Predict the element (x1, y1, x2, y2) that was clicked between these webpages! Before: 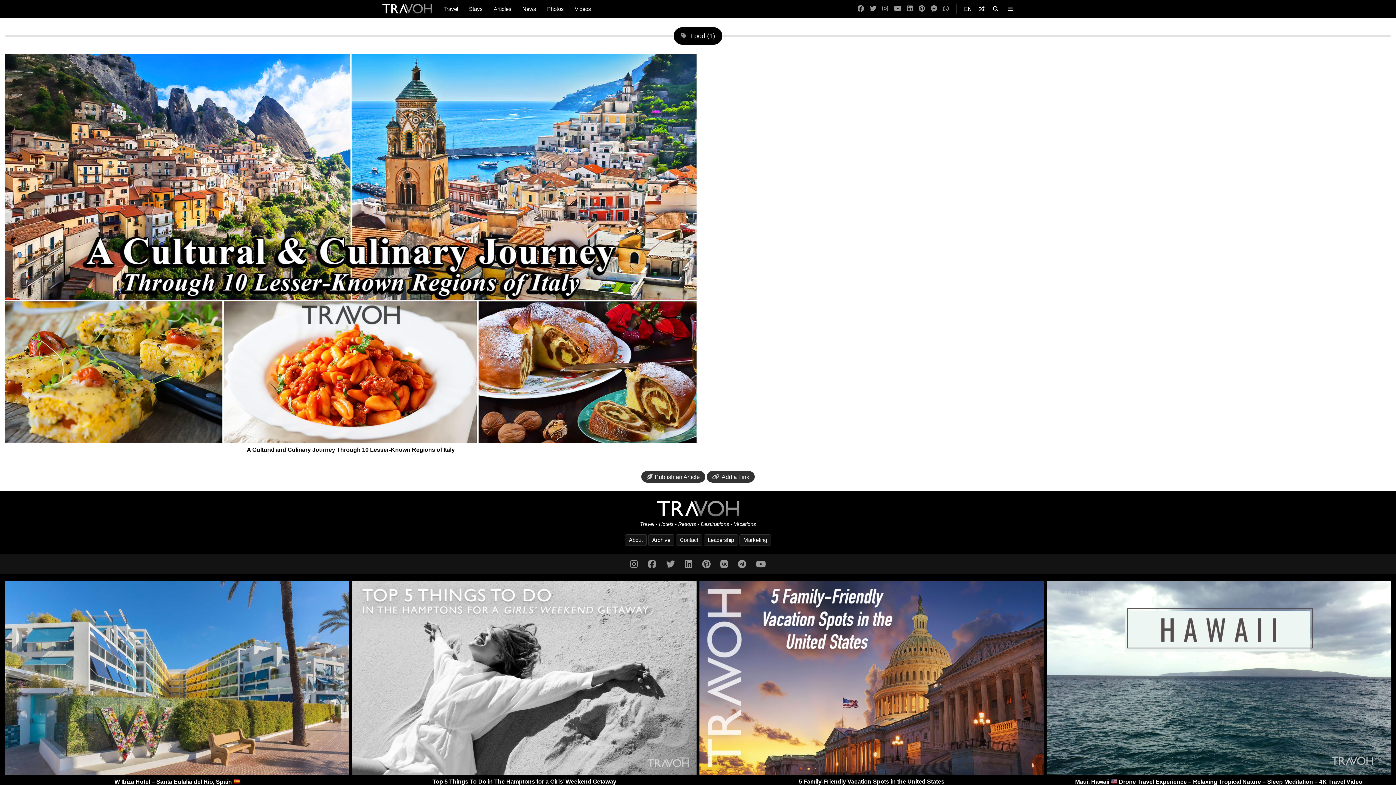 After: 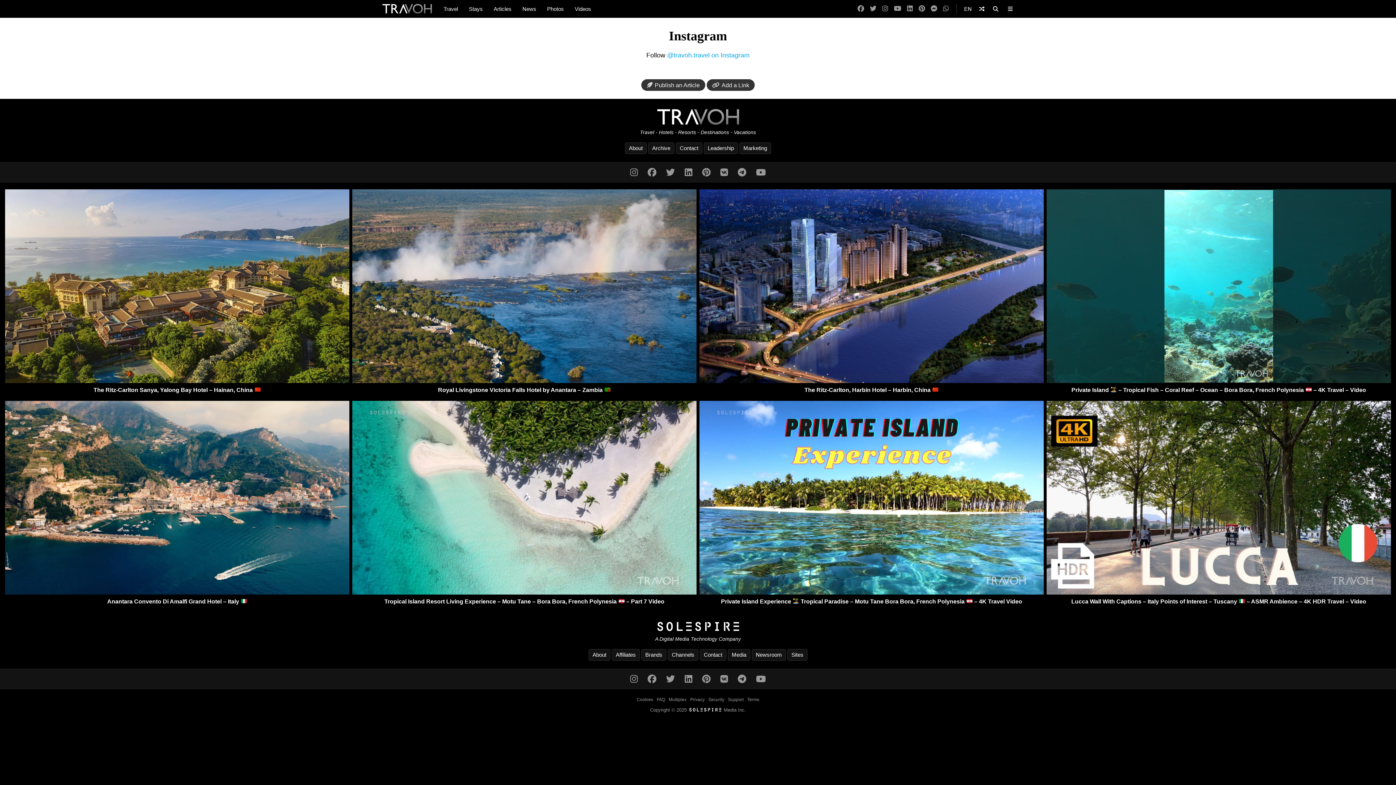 Action: bbox: (630, 559, 638, 569) label: Instagram